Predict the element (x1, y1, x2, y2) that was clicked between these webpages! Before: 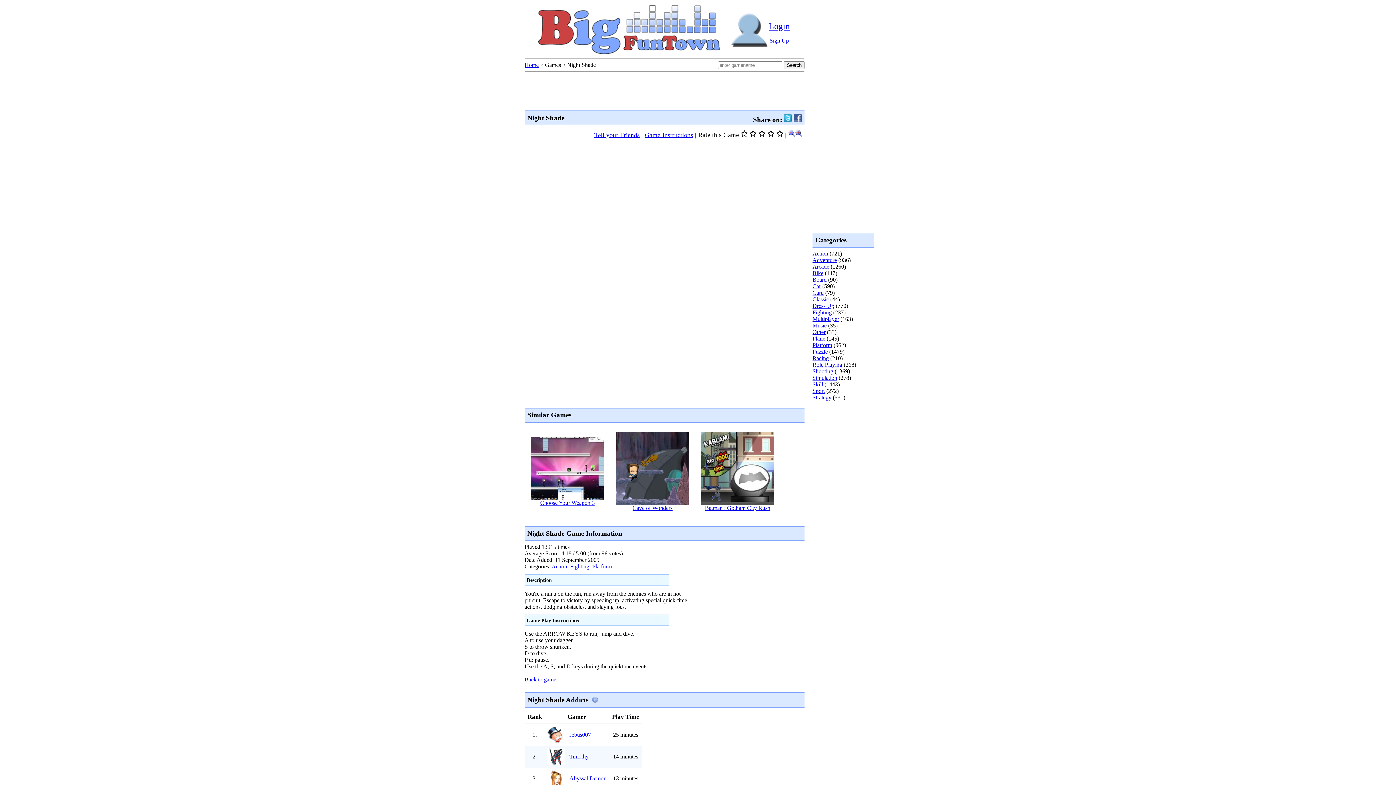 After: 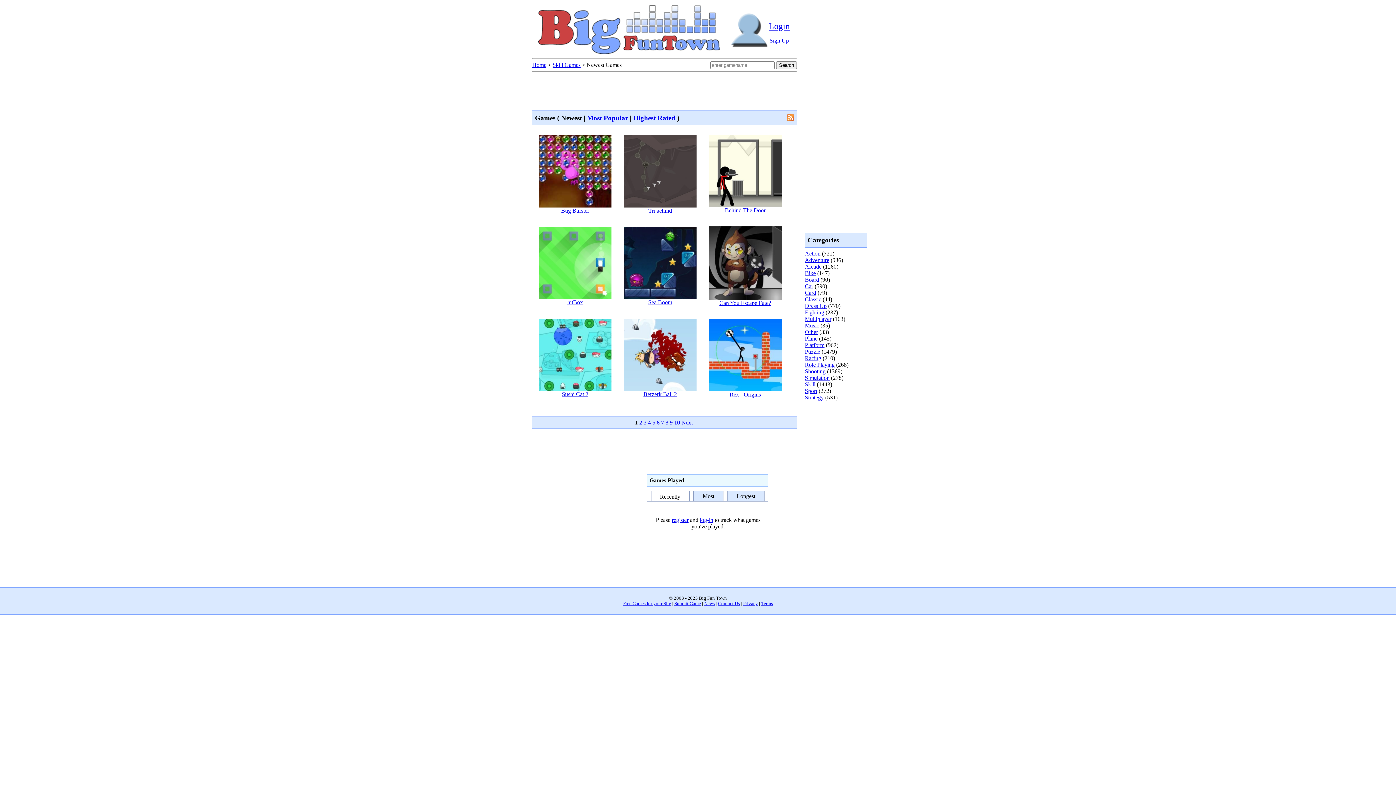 Action: bbox: (812, 381, 823, 387) label: Skill